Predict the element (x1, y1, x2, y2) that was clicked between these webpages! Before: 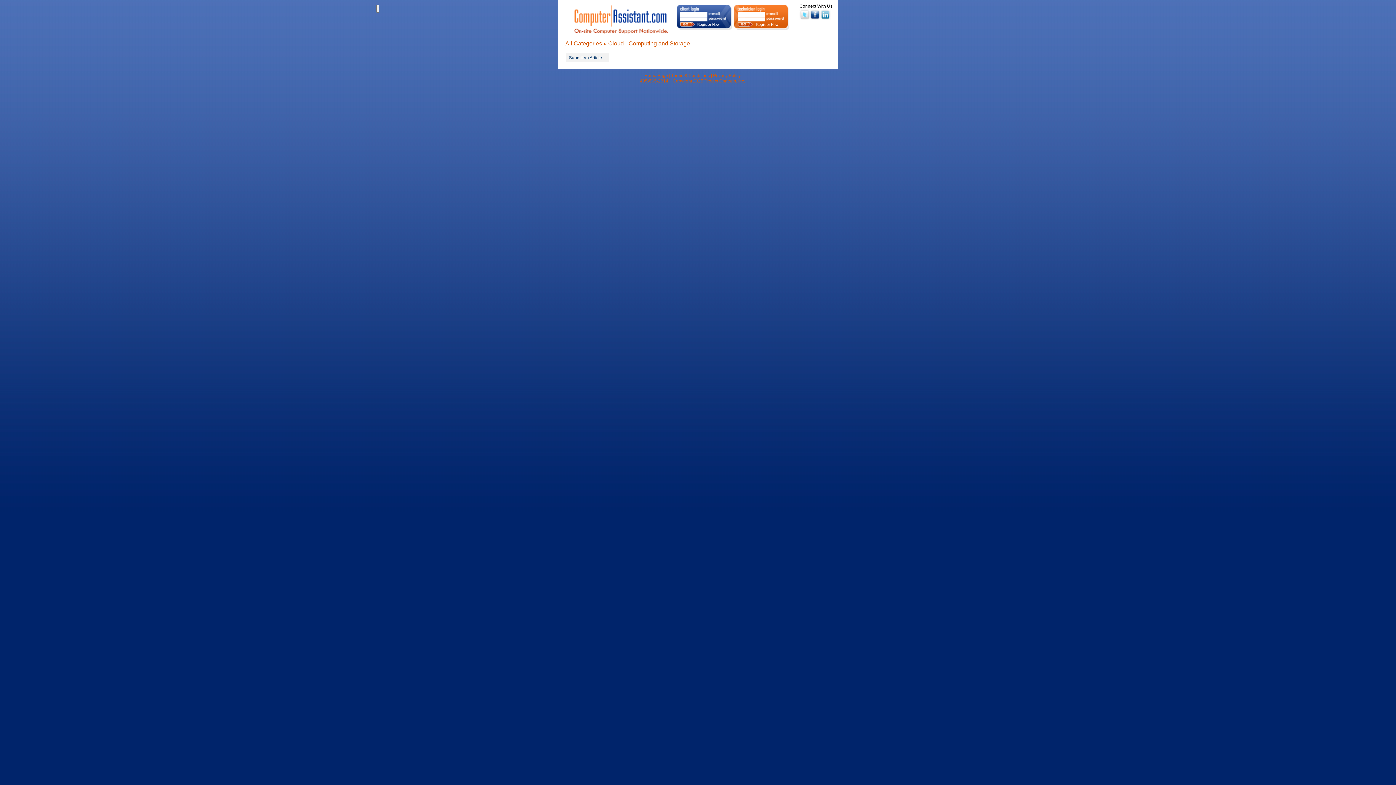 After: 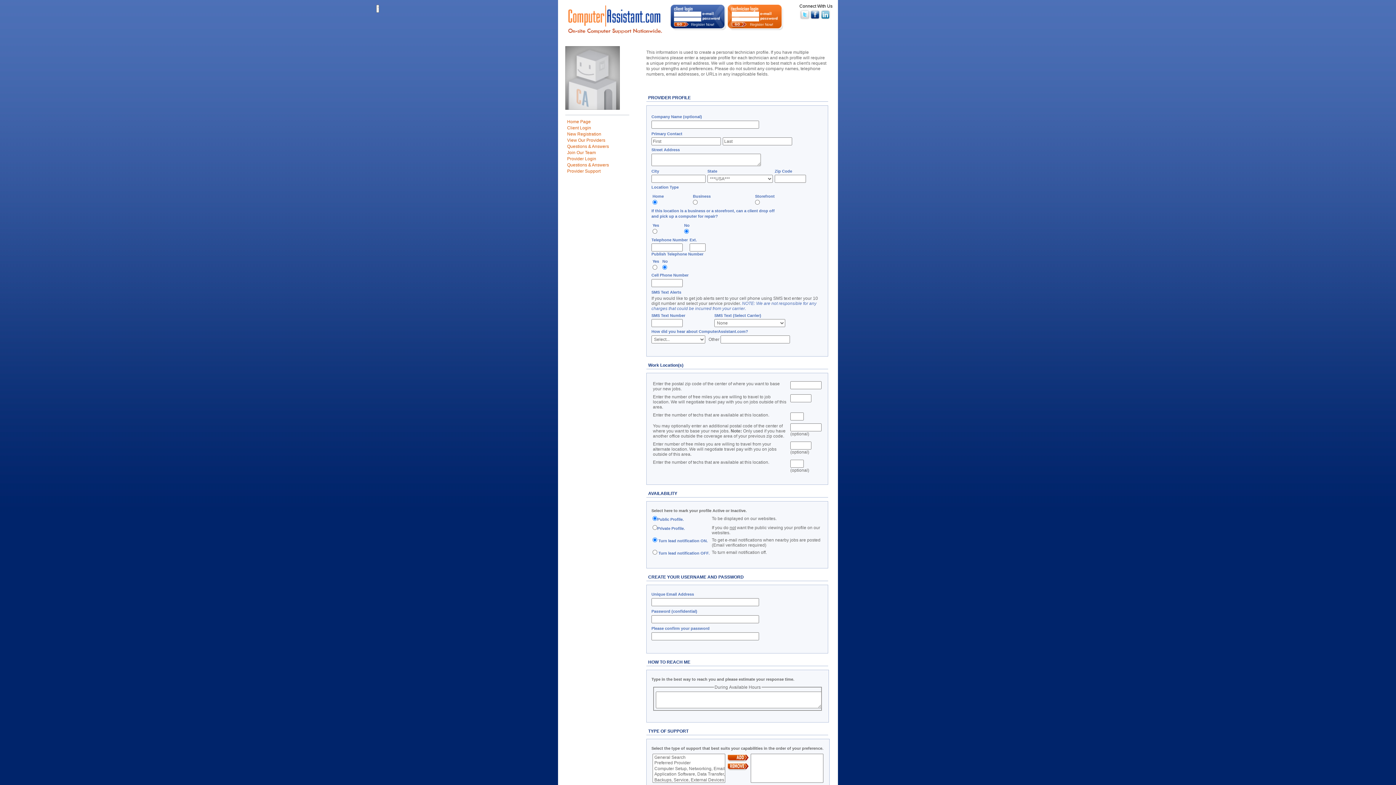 Action: label: Register Now! bbox: (756, 22, 796, 27)